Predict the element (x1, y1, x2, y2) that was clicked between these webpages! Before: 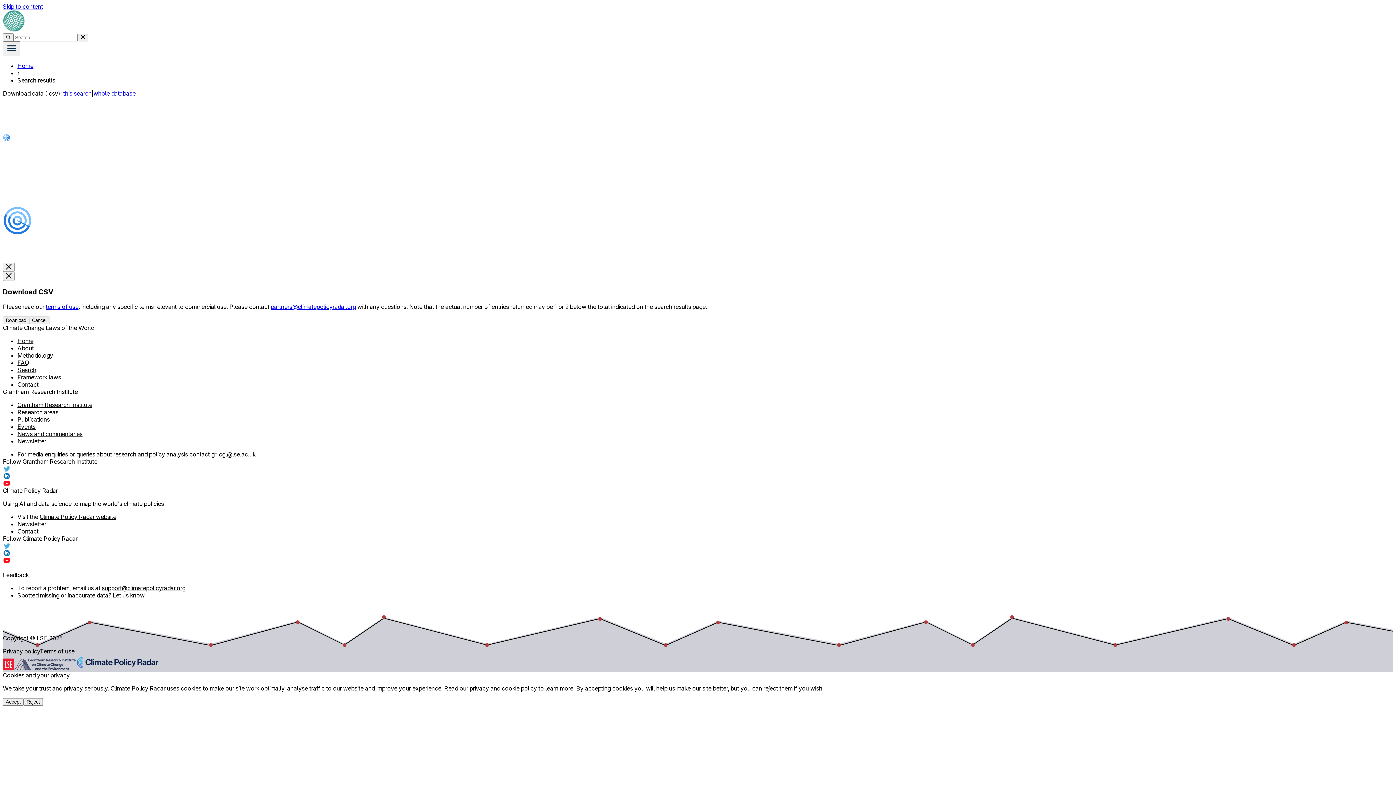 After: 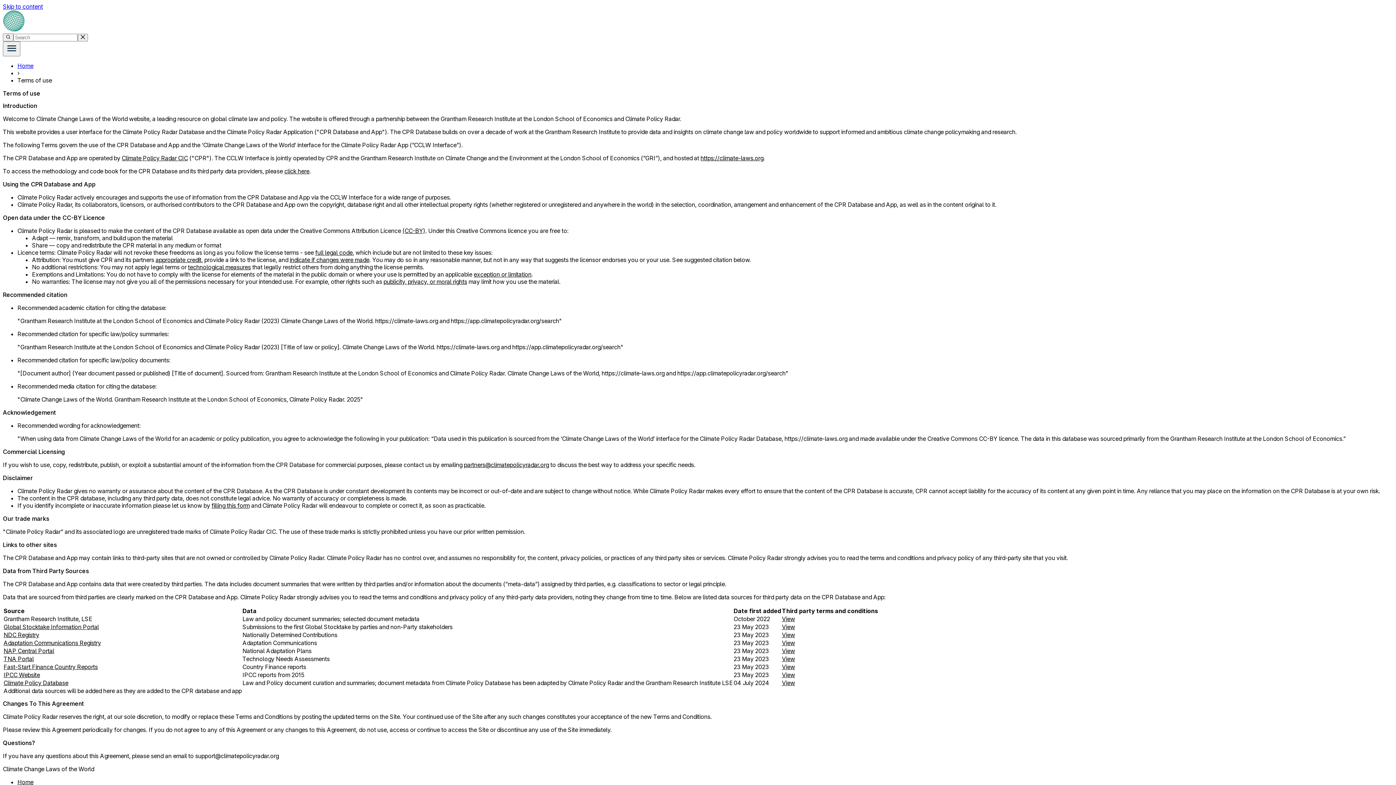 Action: label: terms of use bbox: (45, 303, 78, 310)